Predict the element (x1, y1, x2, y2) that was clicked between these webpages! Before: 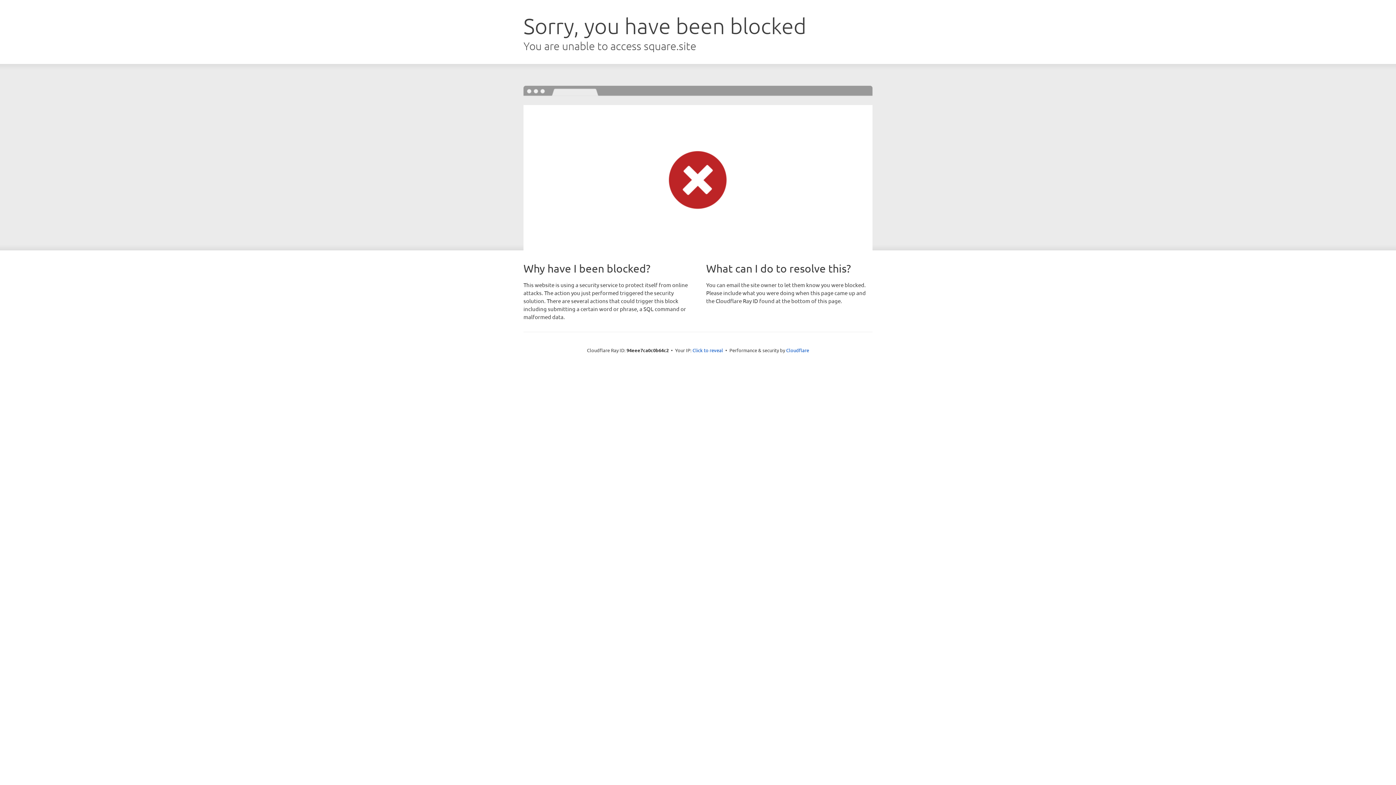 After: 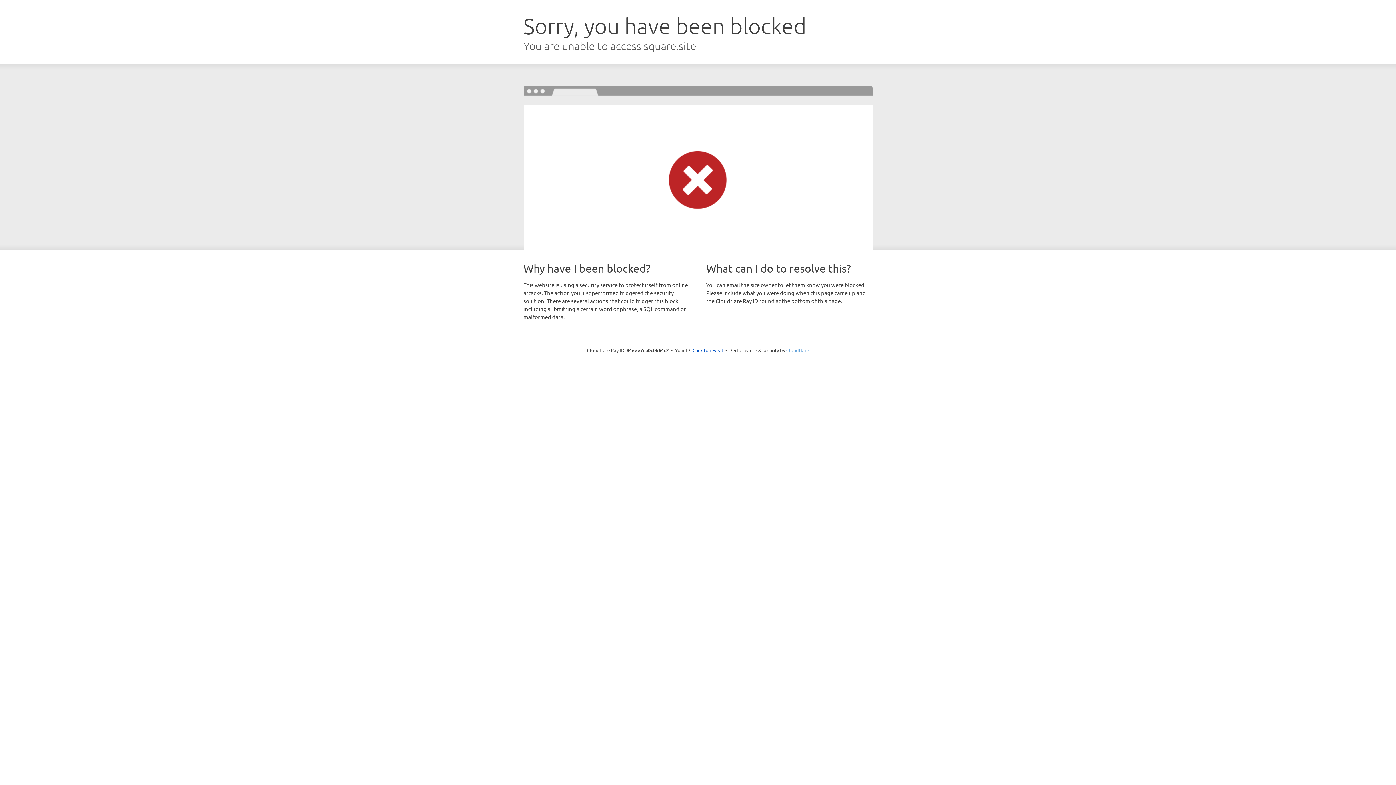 Action: label: Cloudflare bbox: (786, 347, 809, 353)